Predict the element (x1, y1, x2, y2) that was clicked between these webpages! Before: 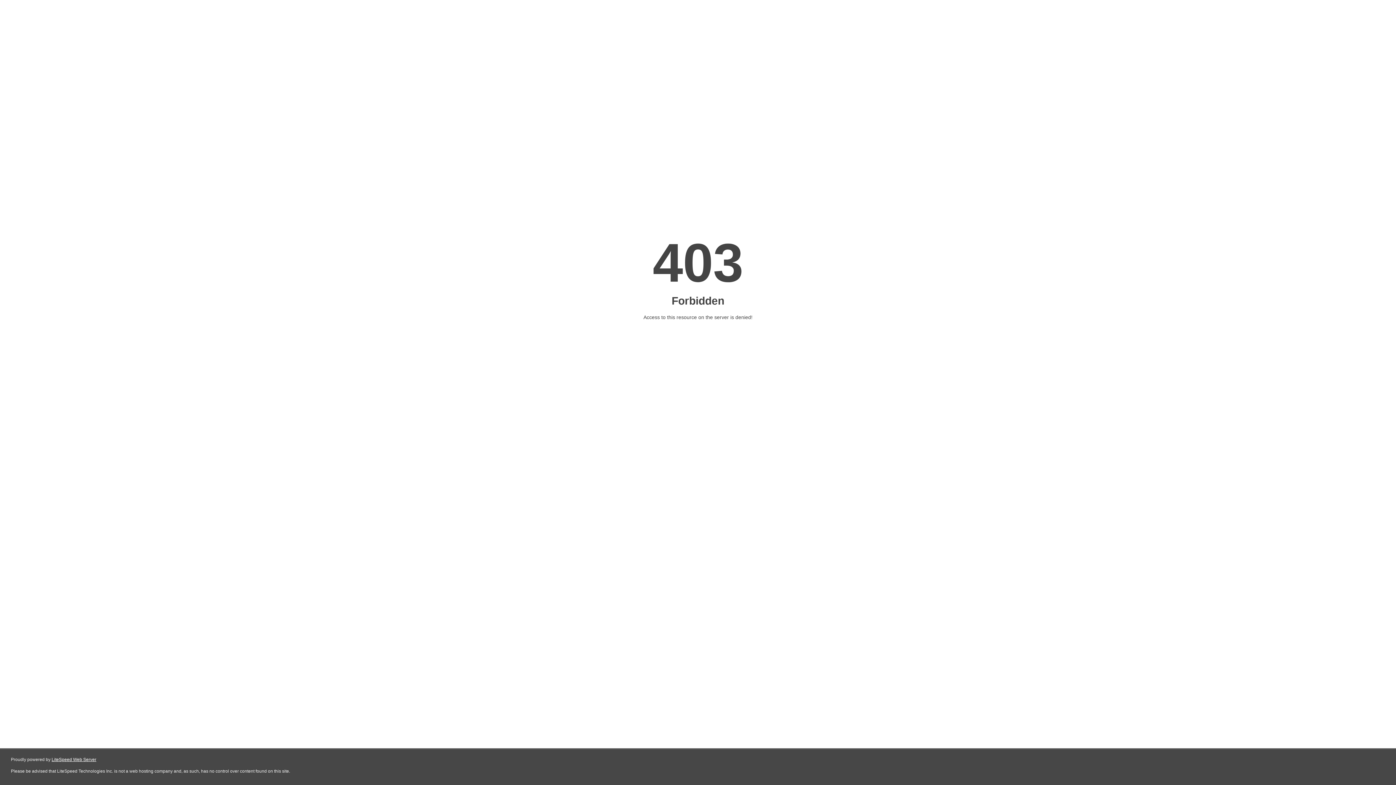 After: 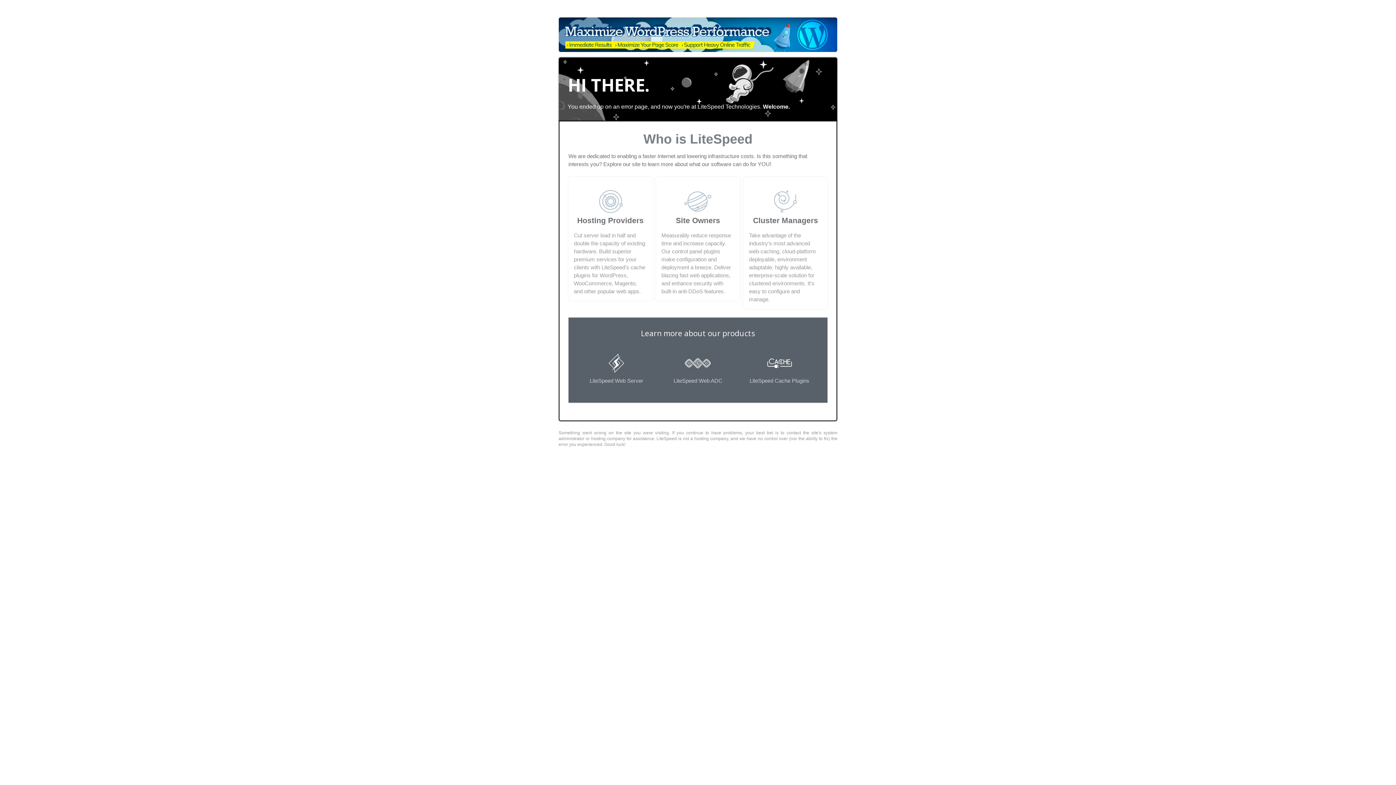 Action: label: LiteSpeed Web Server bbox: (51, 757, 96, 762)